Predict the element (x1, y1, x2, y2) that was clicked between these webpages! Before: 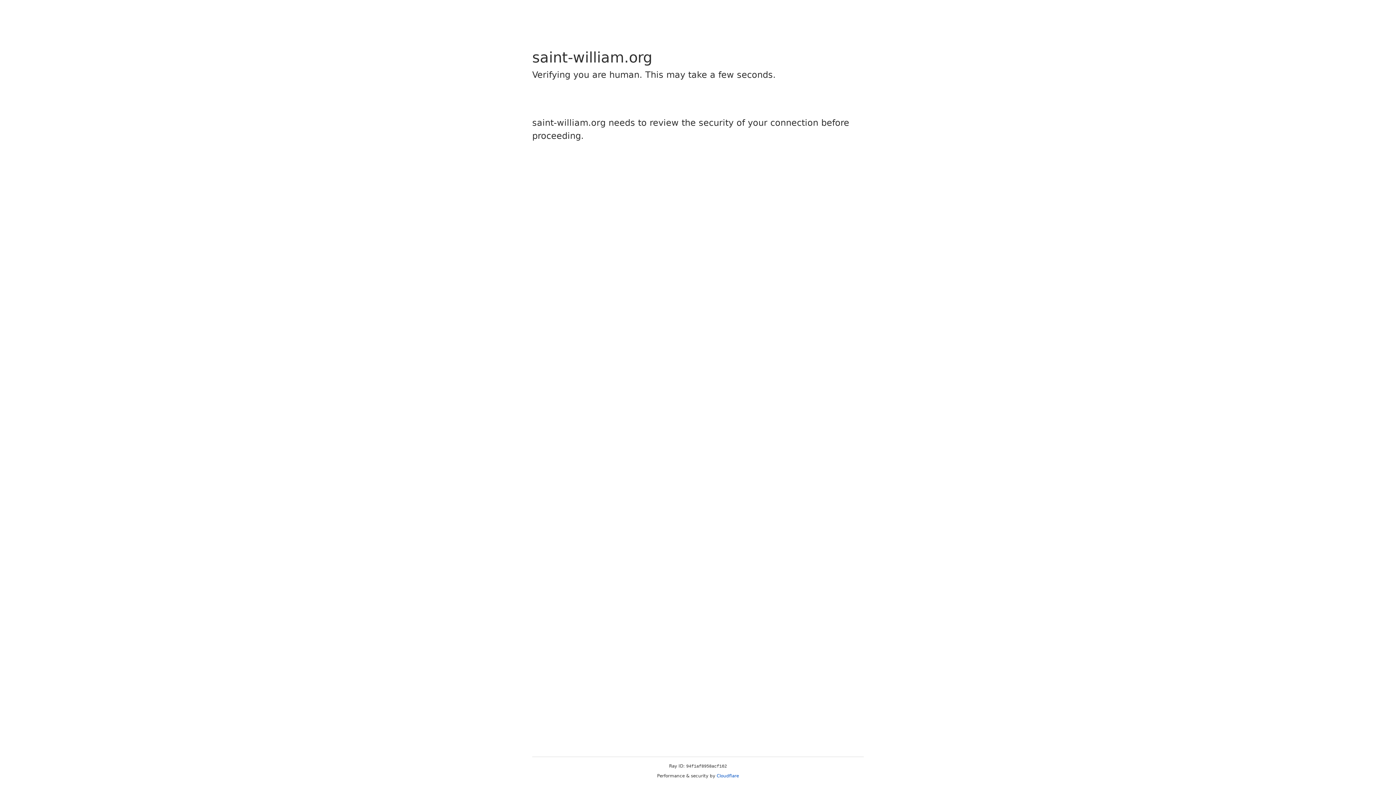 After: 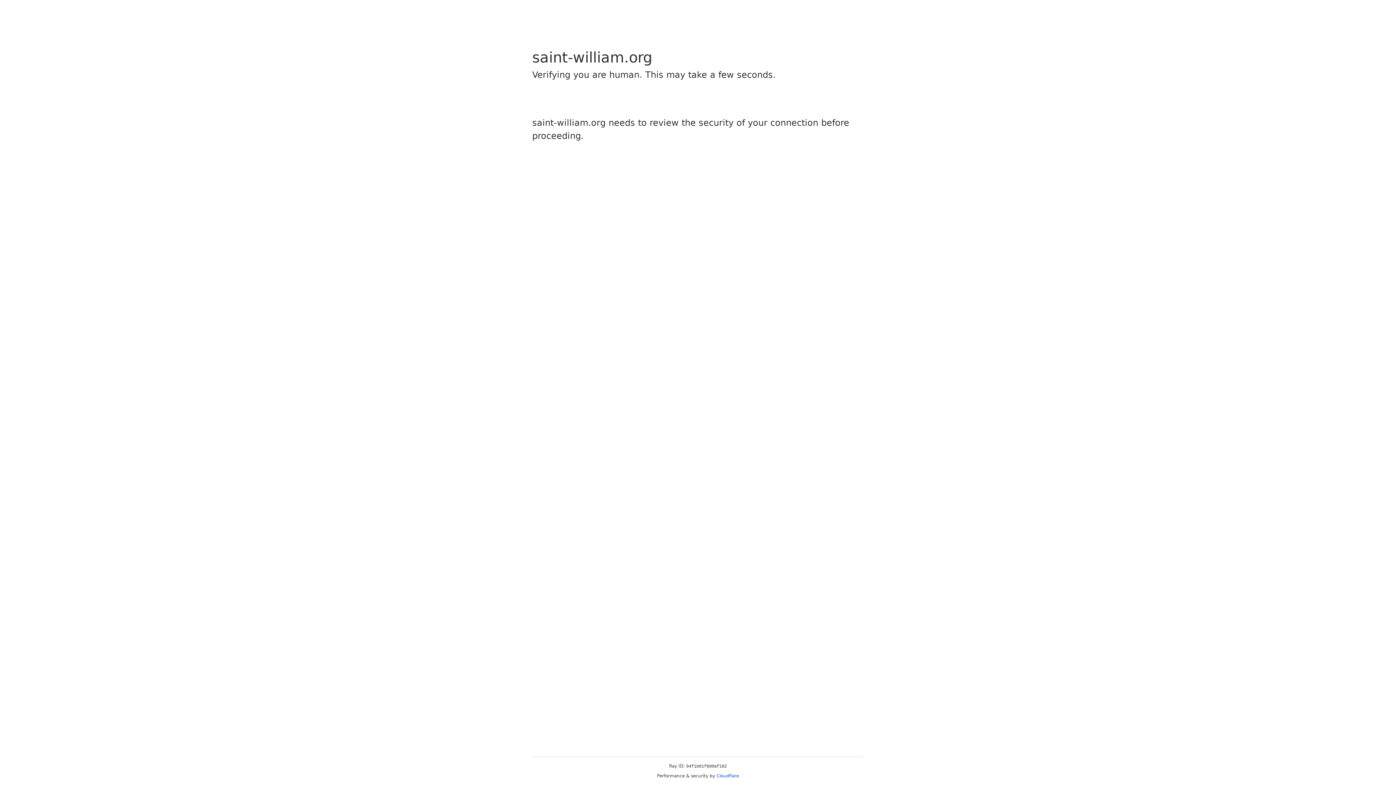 Action: label: Cloudflare bbox: (716, 773, 739, 778)